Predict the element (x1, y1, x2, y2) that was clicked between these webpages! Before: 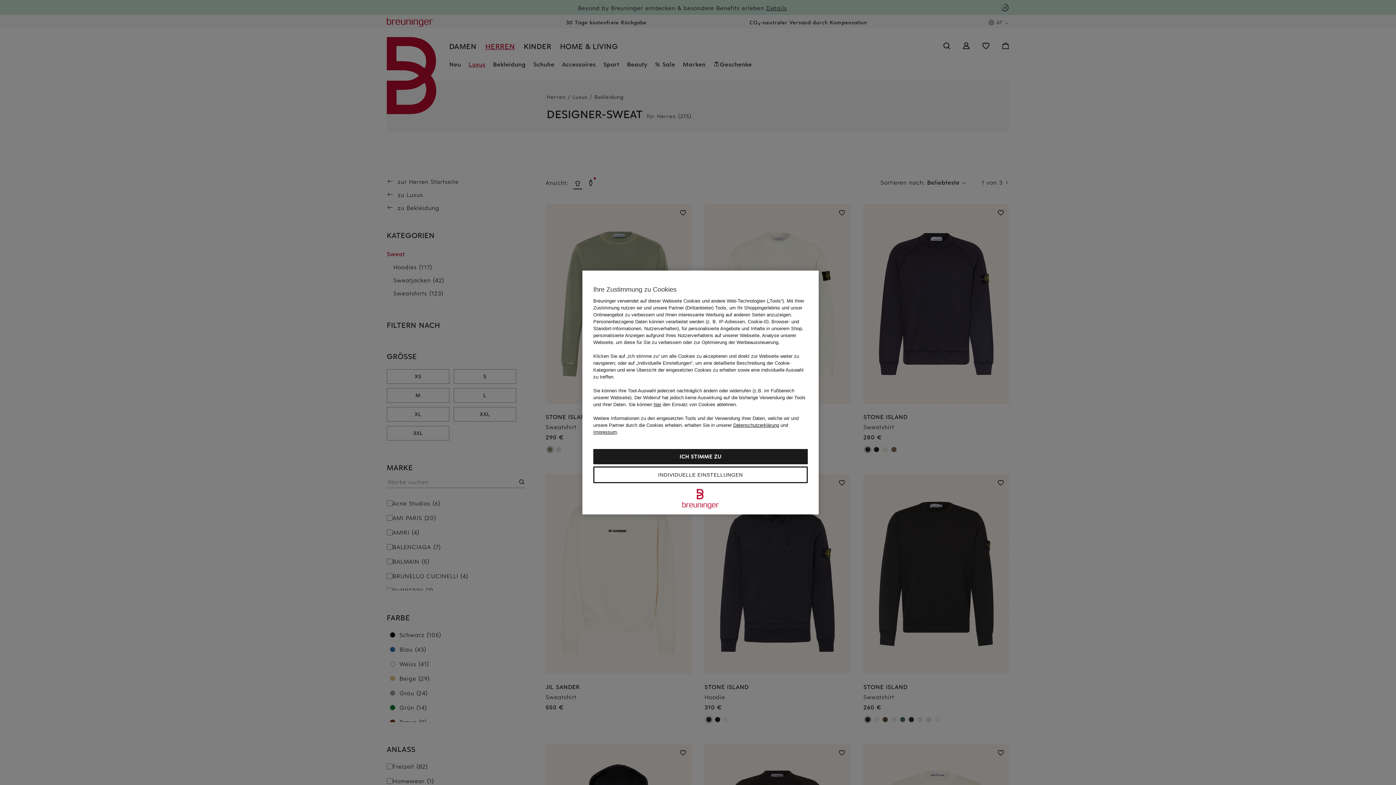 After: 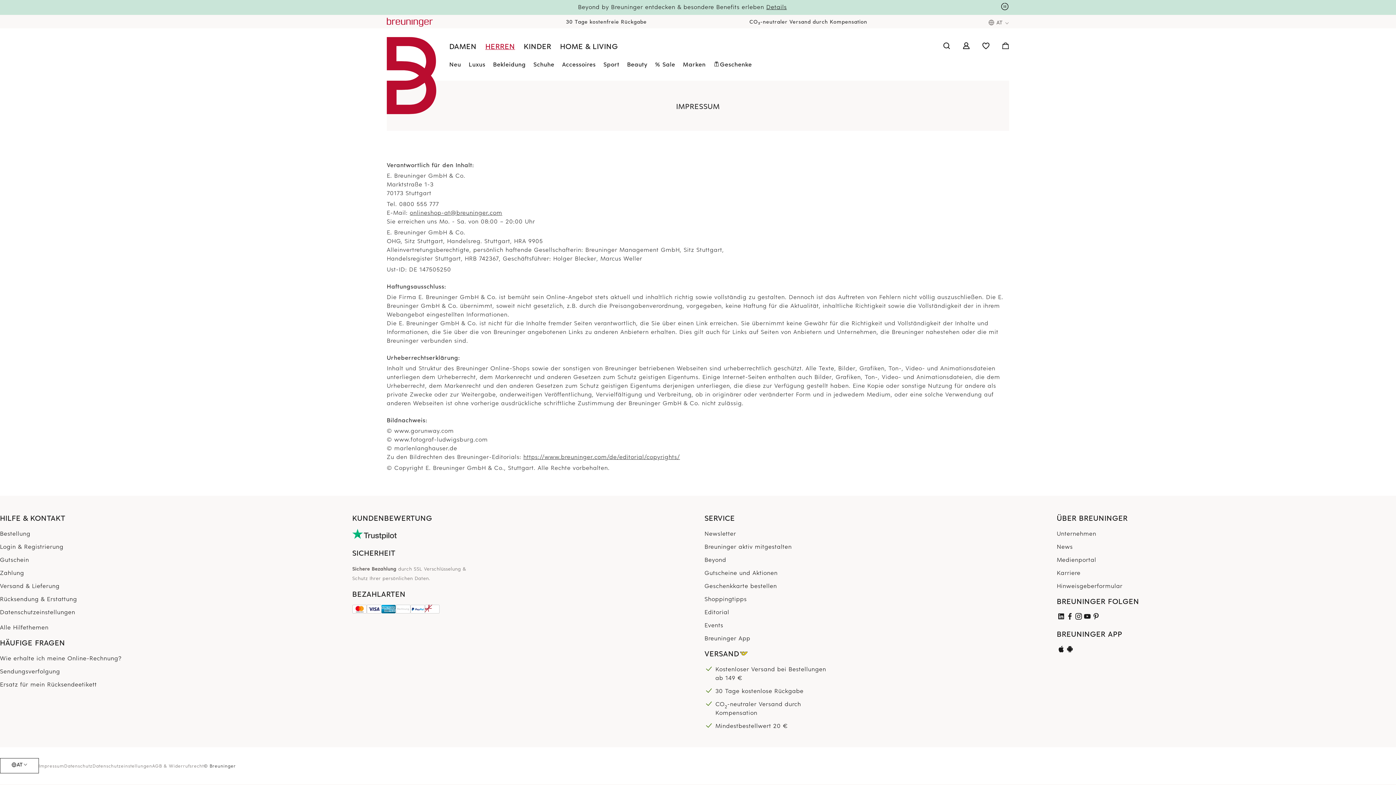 Action: label: Impressum bbox: (593, 429, 617, 435)